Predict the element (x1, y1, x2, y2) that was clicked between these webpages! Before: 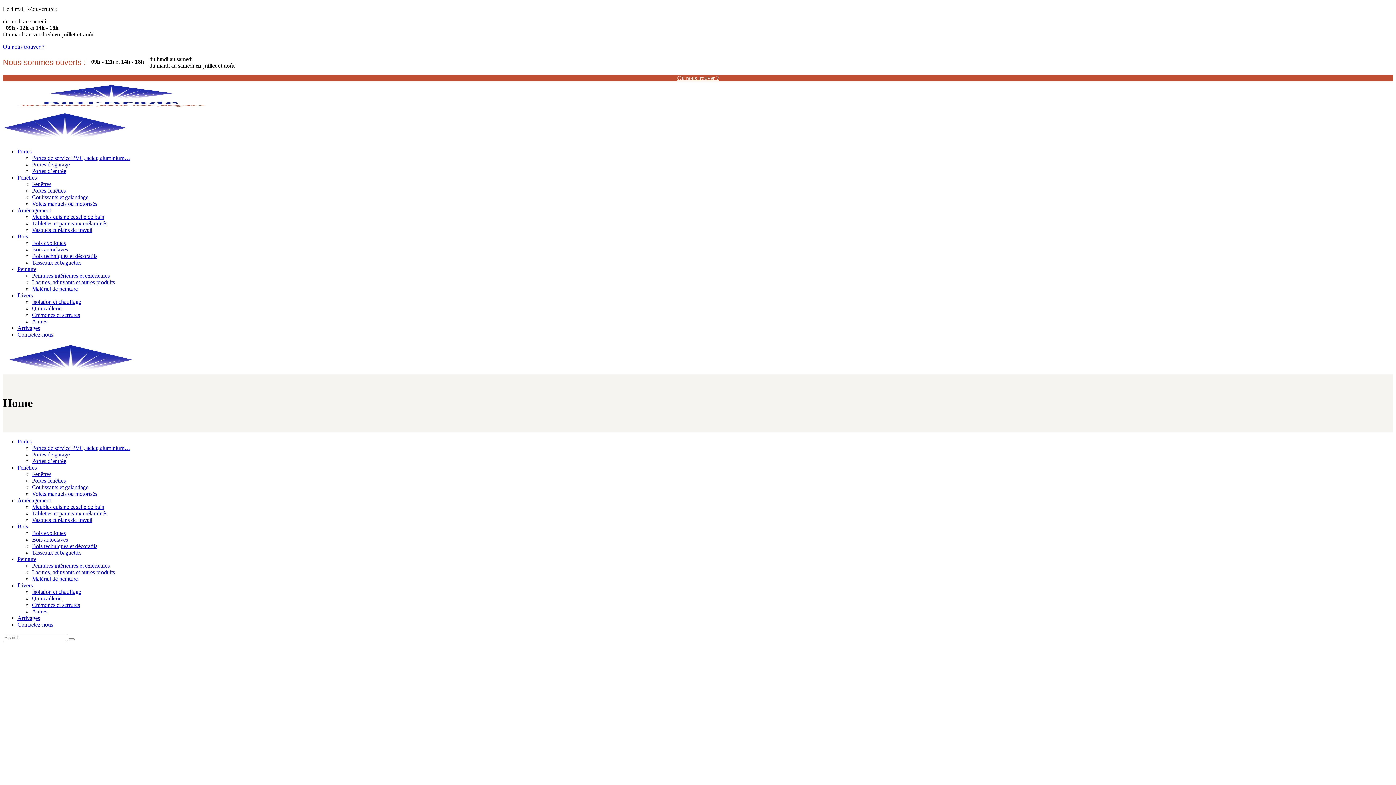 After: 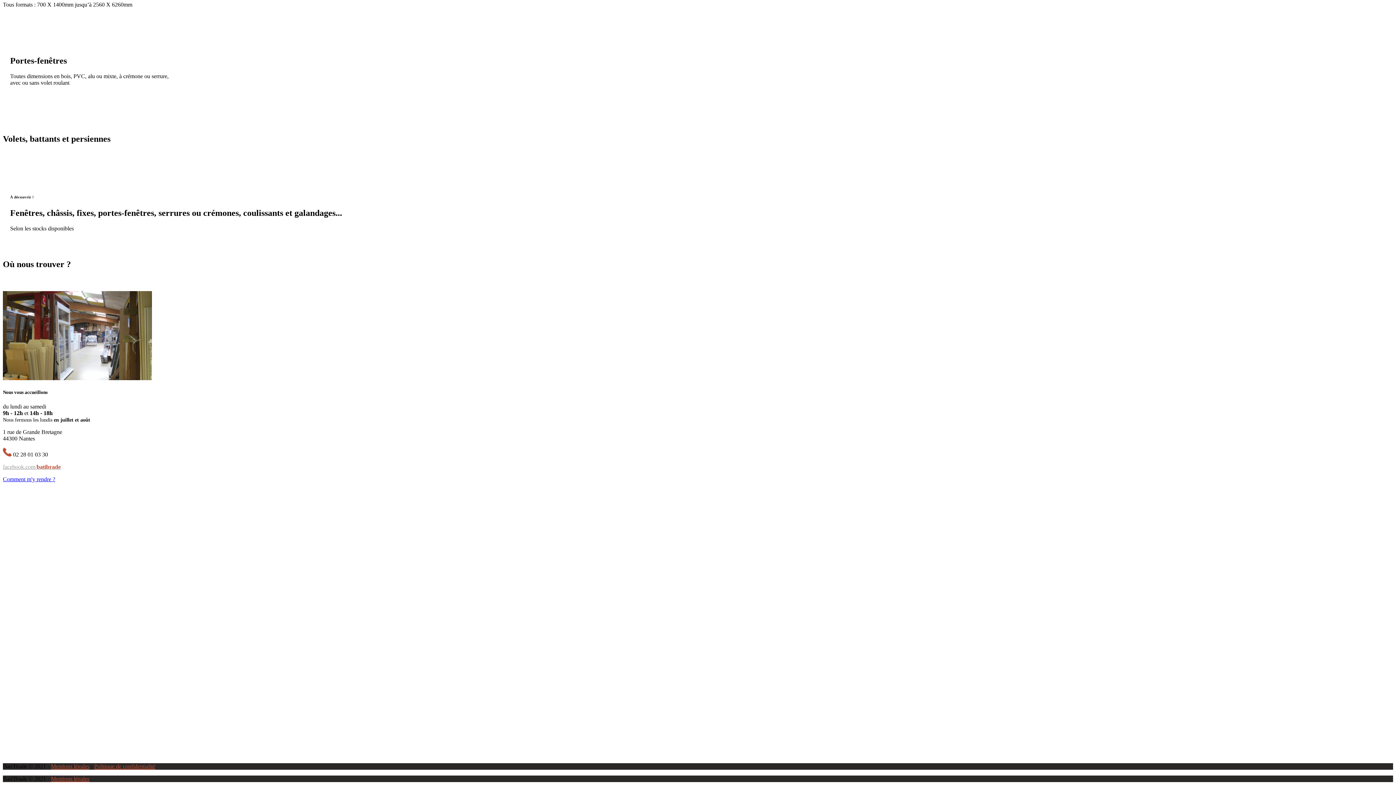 Action: bbox: (32, 200, 97, 206) label: Volets manuels ou motorisés